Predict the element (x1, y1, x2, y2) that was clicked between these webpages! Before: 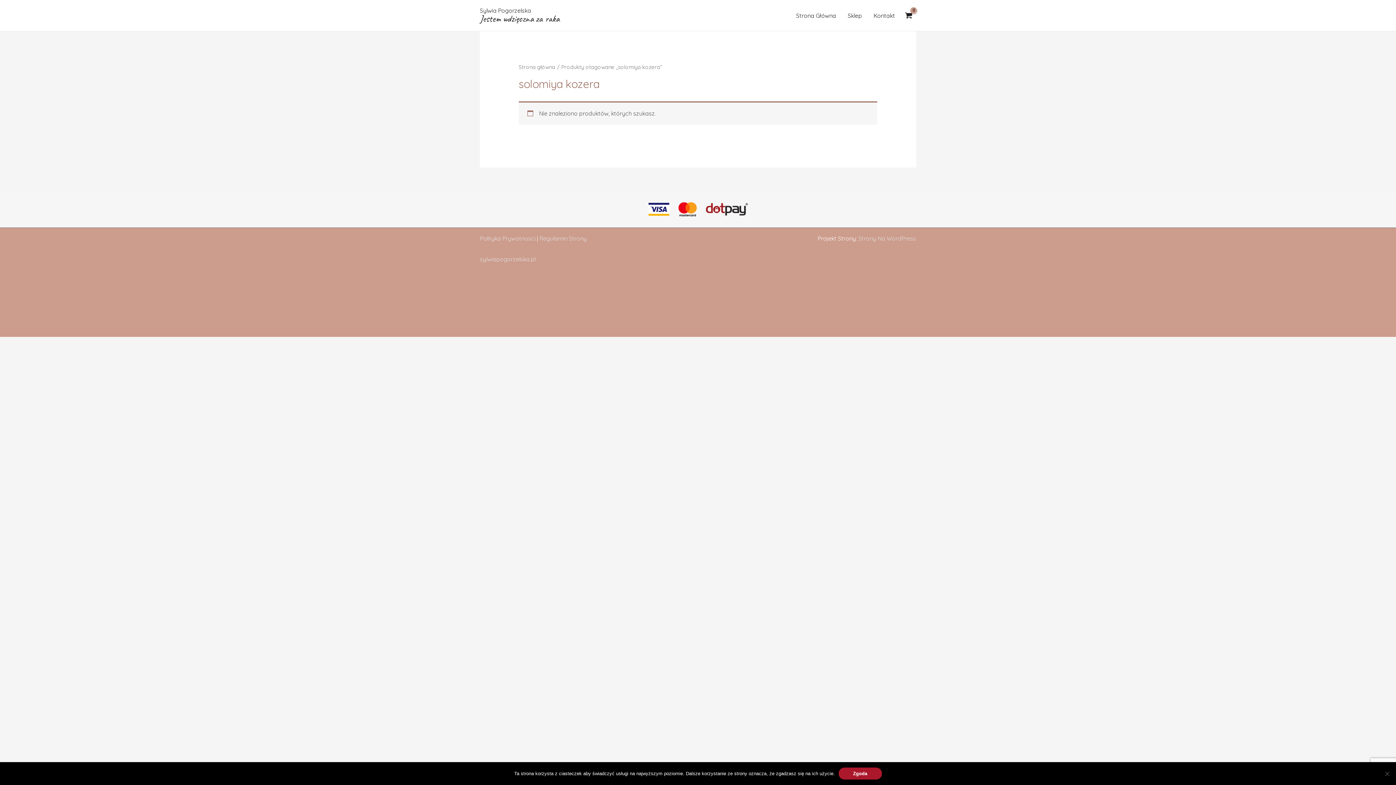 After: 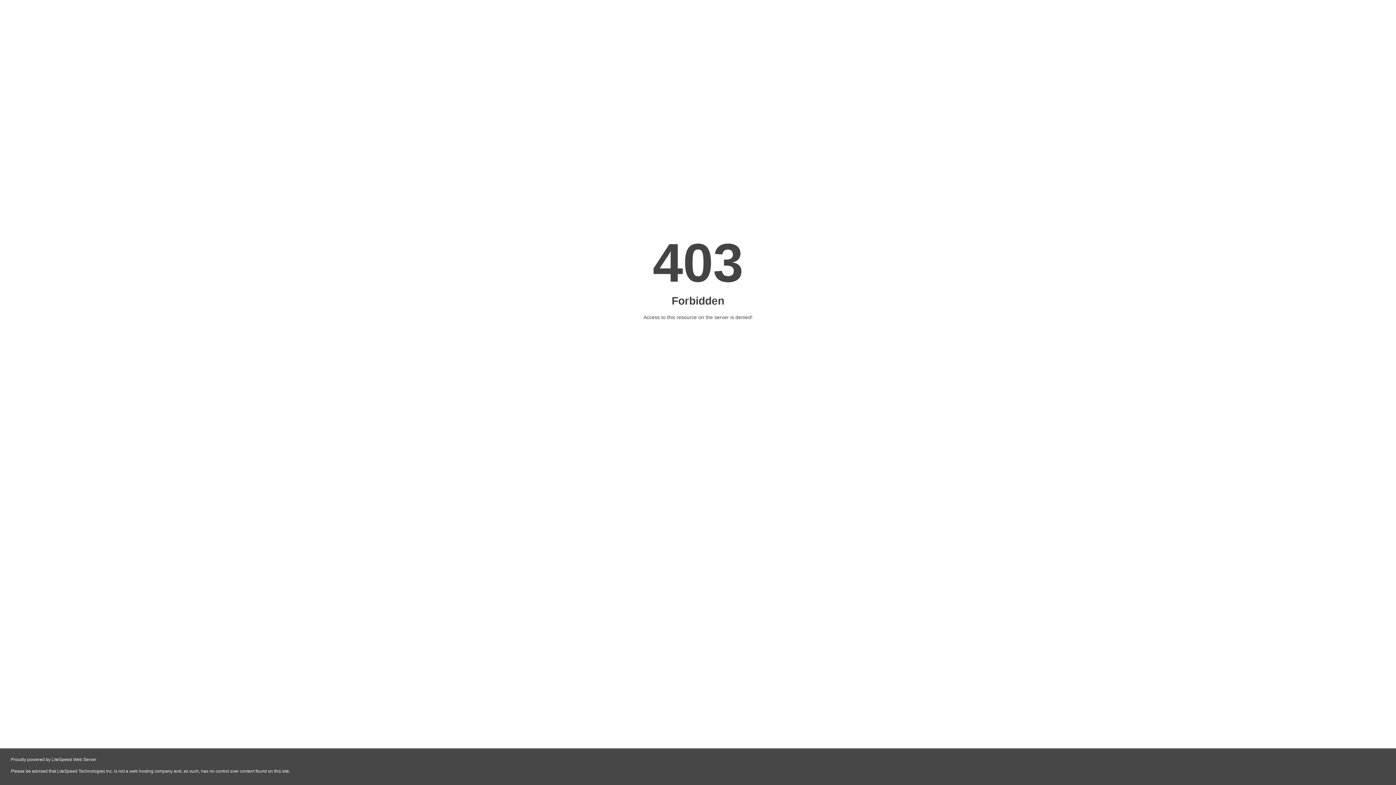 Action: label: sylwiapogorzelska.pl bbox: (480, 255, 535, 262)